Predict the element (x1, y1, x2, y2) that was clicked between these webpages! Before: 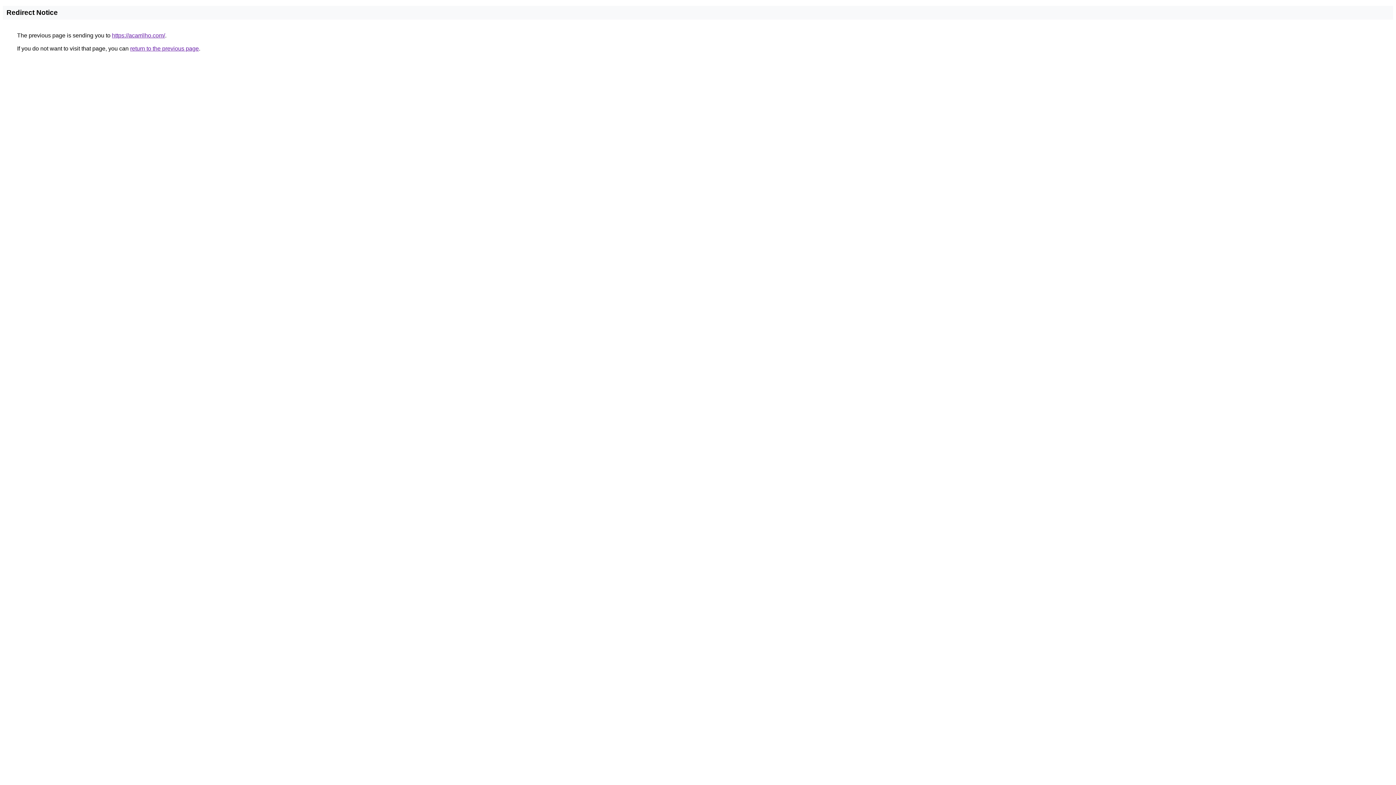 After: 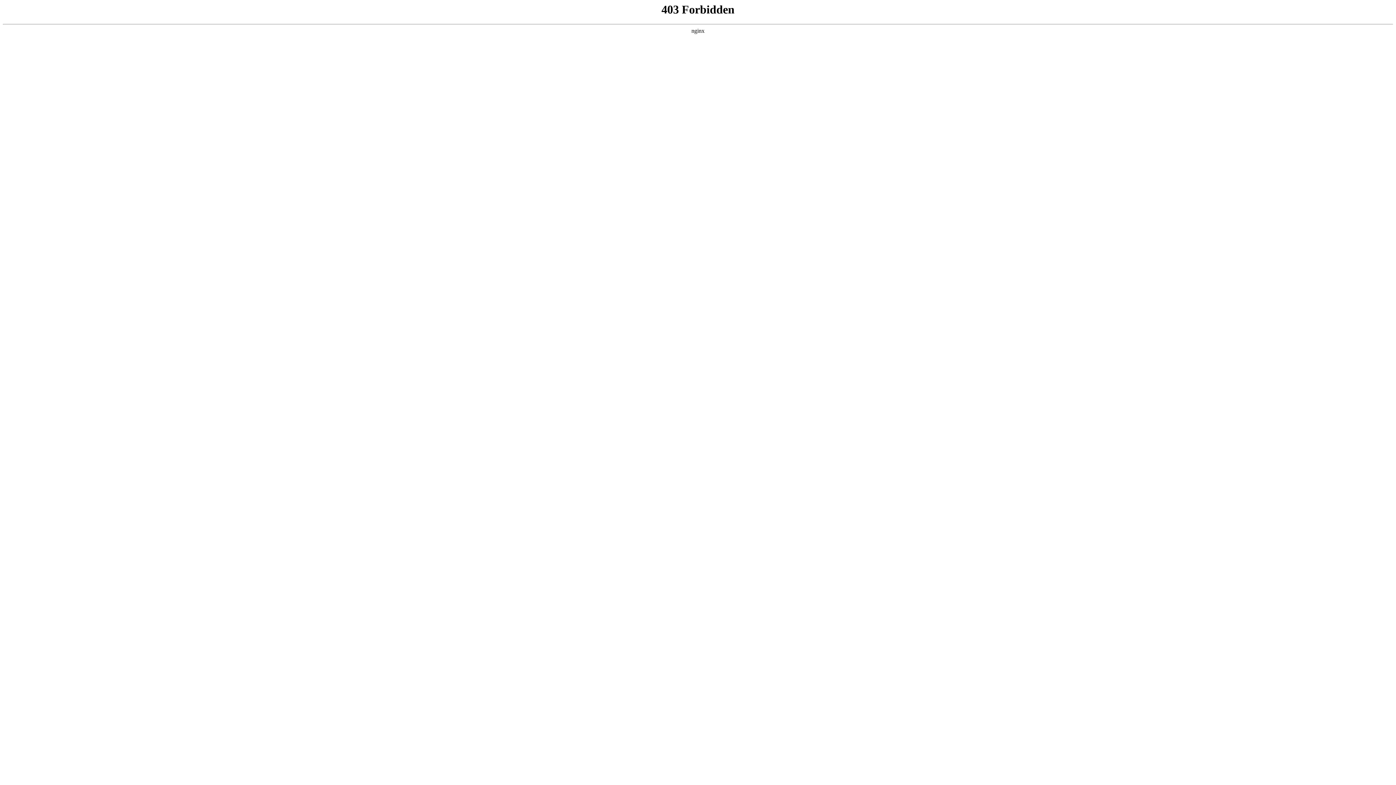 Action: label: https://acarrilho.com/ bbox: (112, 32, 165, 38)